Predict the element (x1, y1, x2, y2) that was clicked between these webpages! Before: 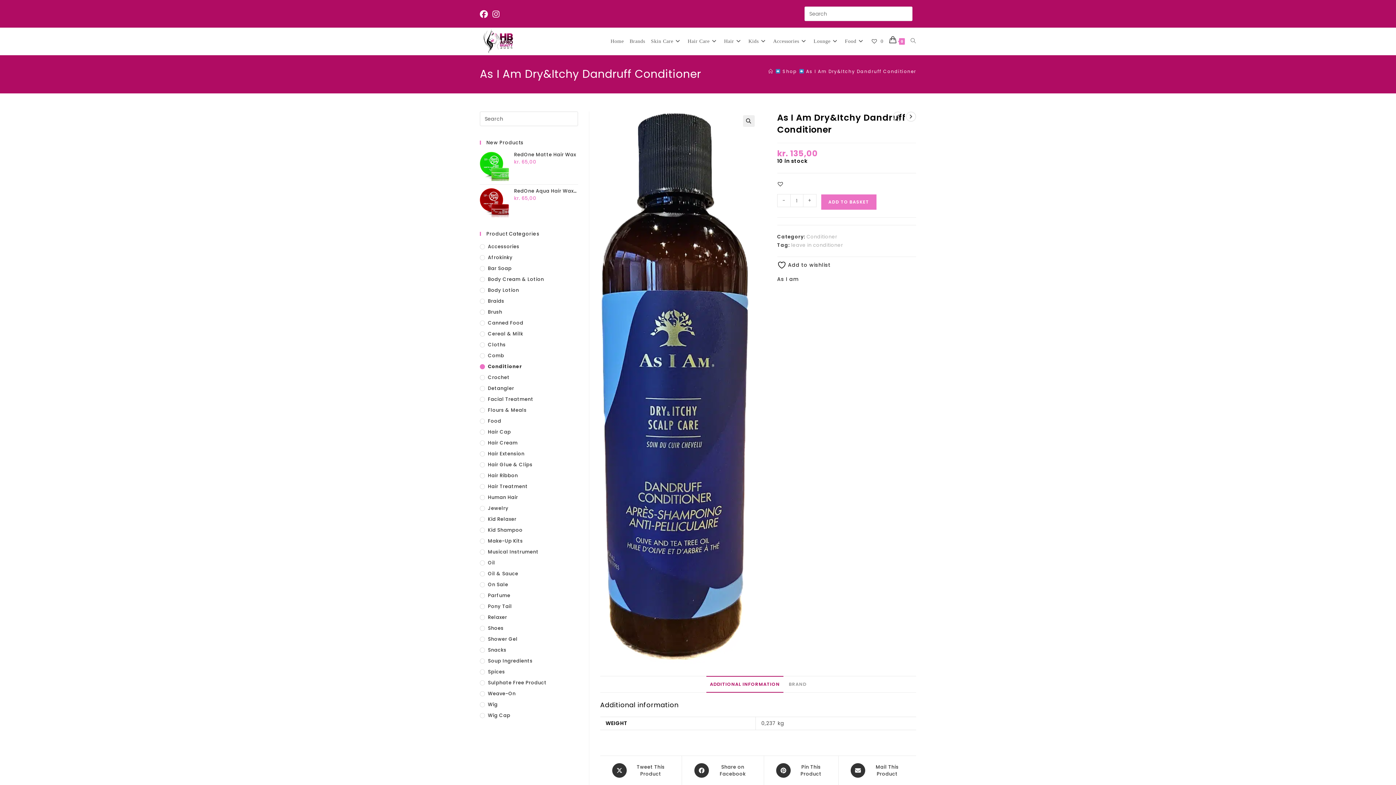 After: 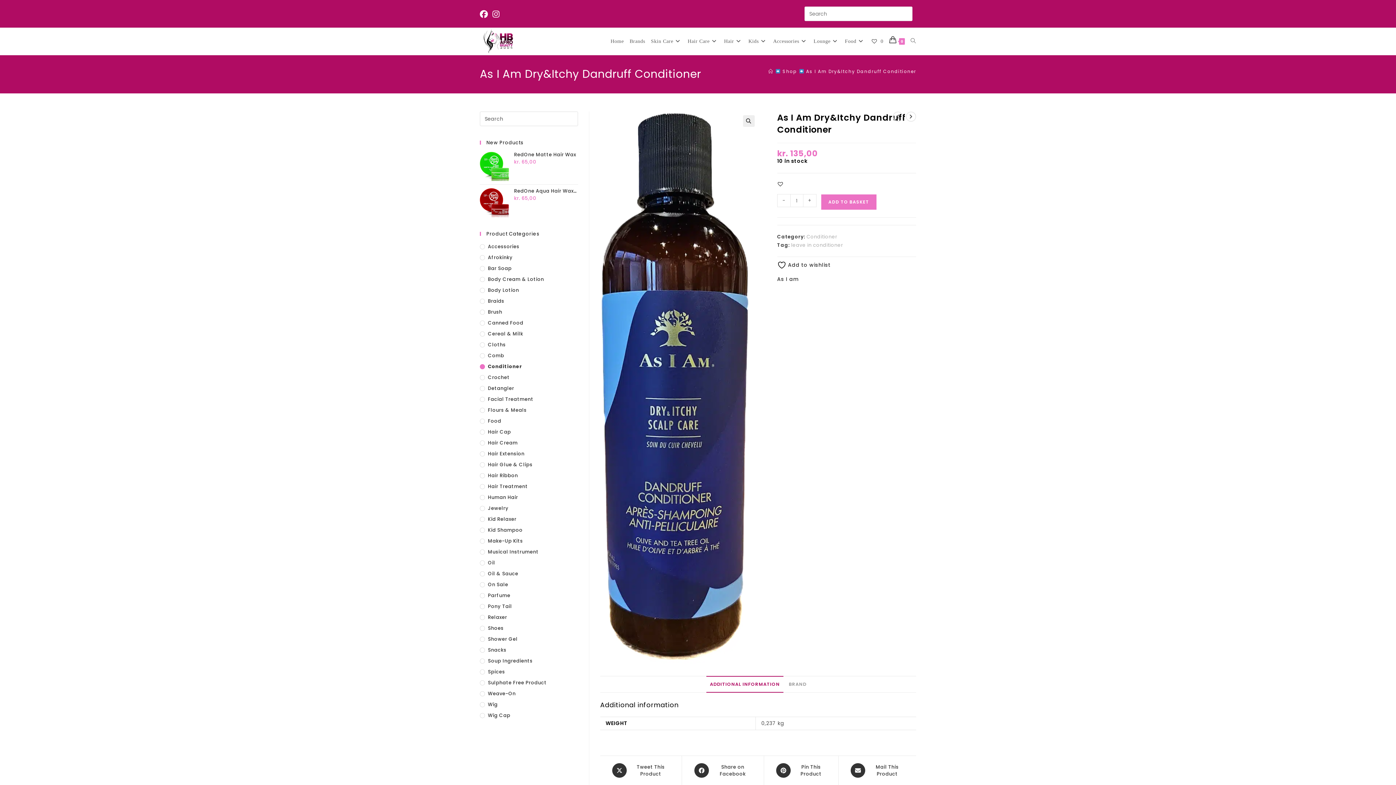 Action: label: As I Am Dry&Itchy Dandruff Conditioner bbox: (806, 68, 916, 74)